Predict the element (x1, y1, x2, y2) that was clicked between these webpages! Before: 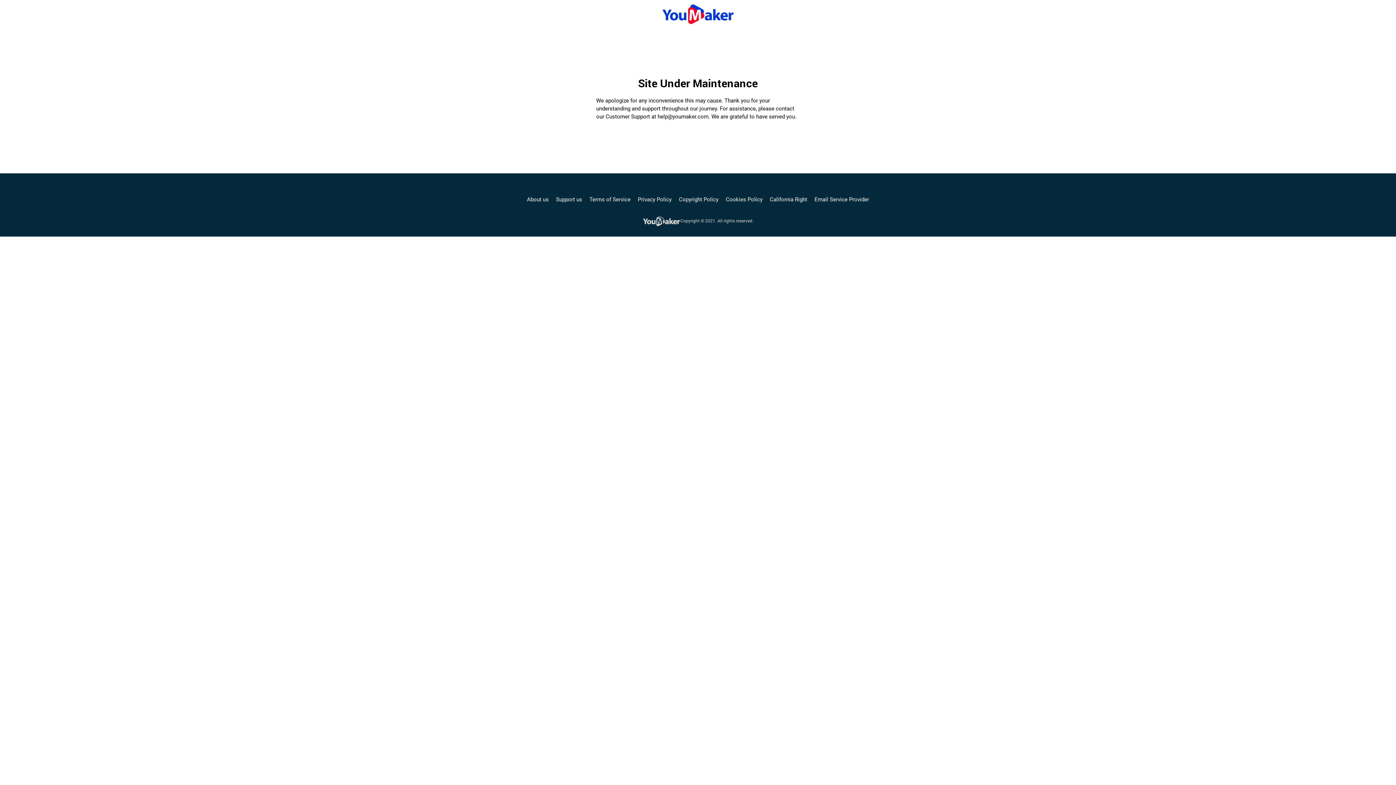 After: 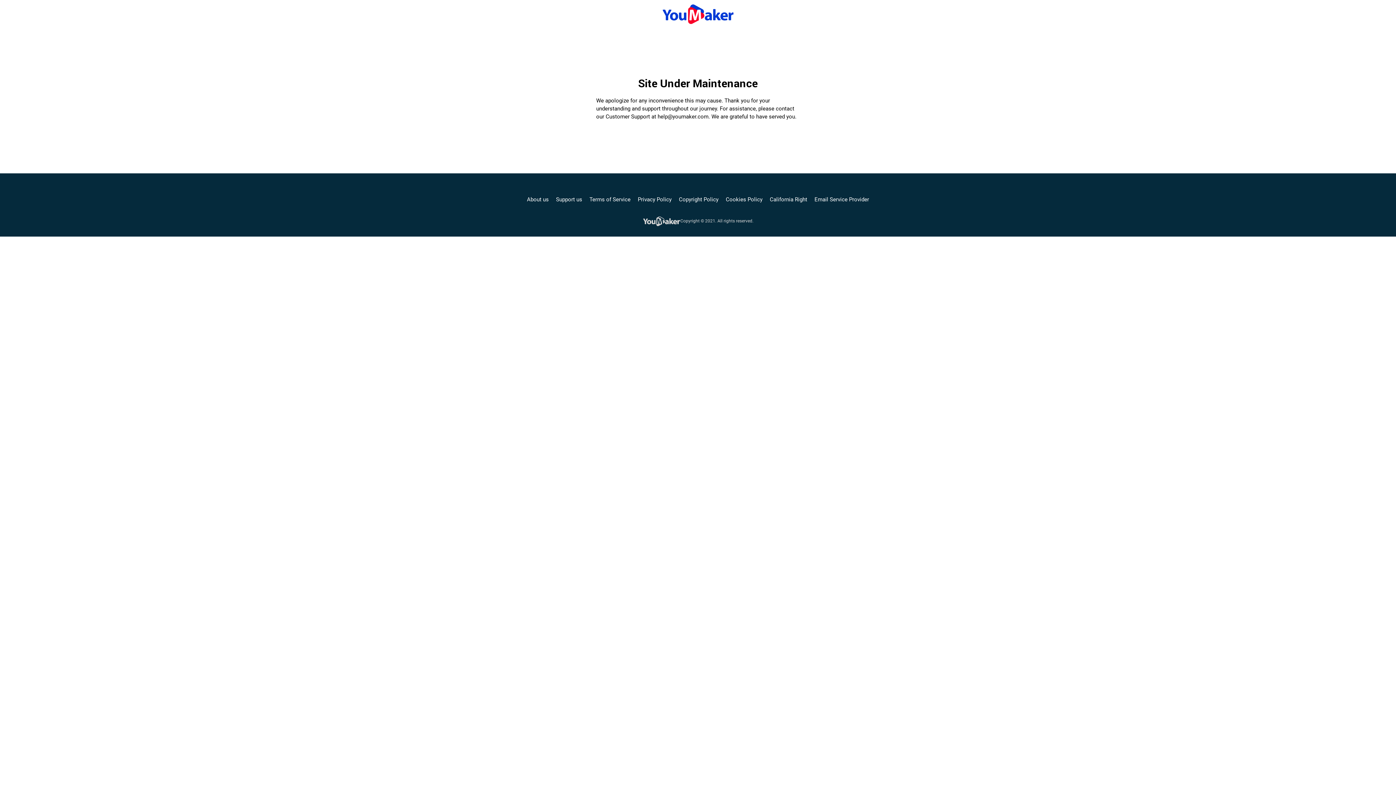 Action: label: California Right bbox: (770, 195, 807, 203)